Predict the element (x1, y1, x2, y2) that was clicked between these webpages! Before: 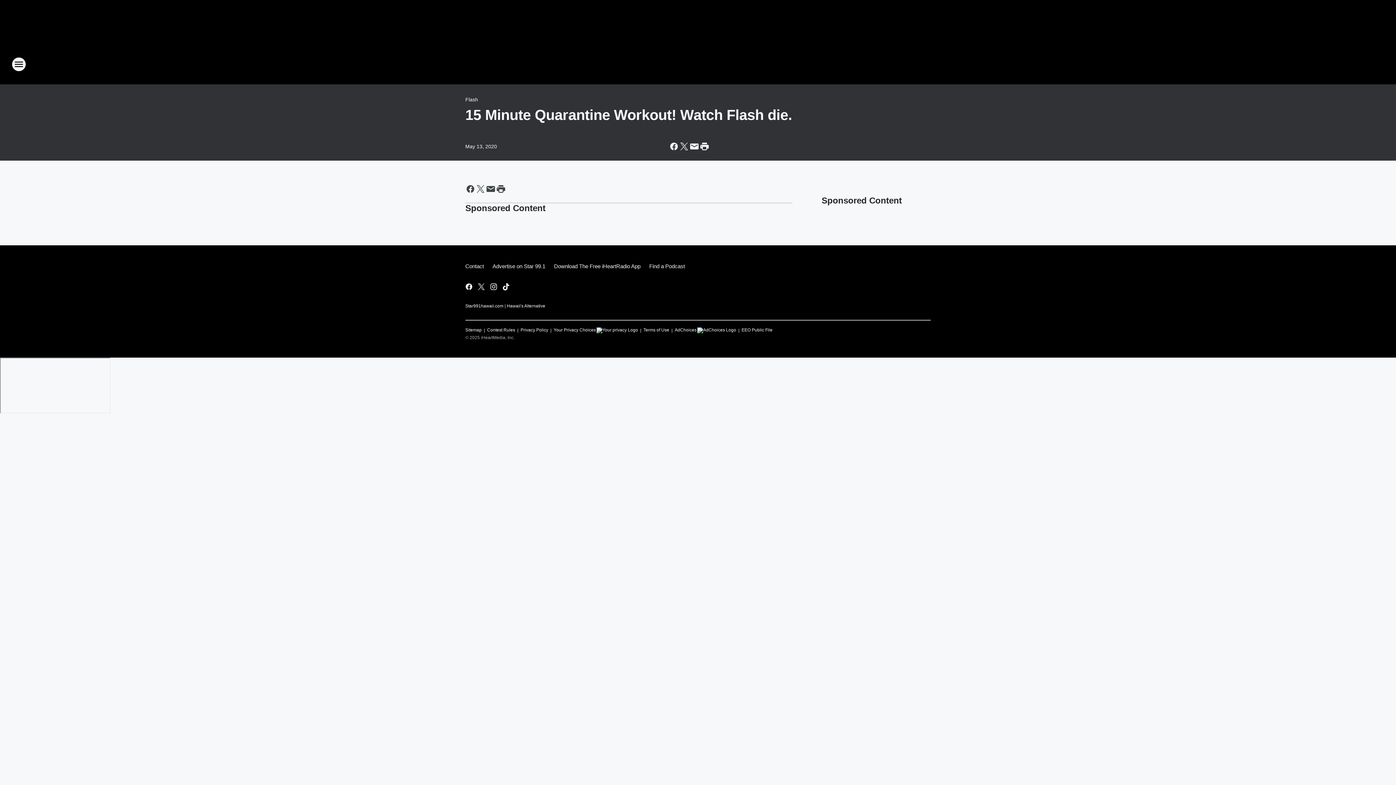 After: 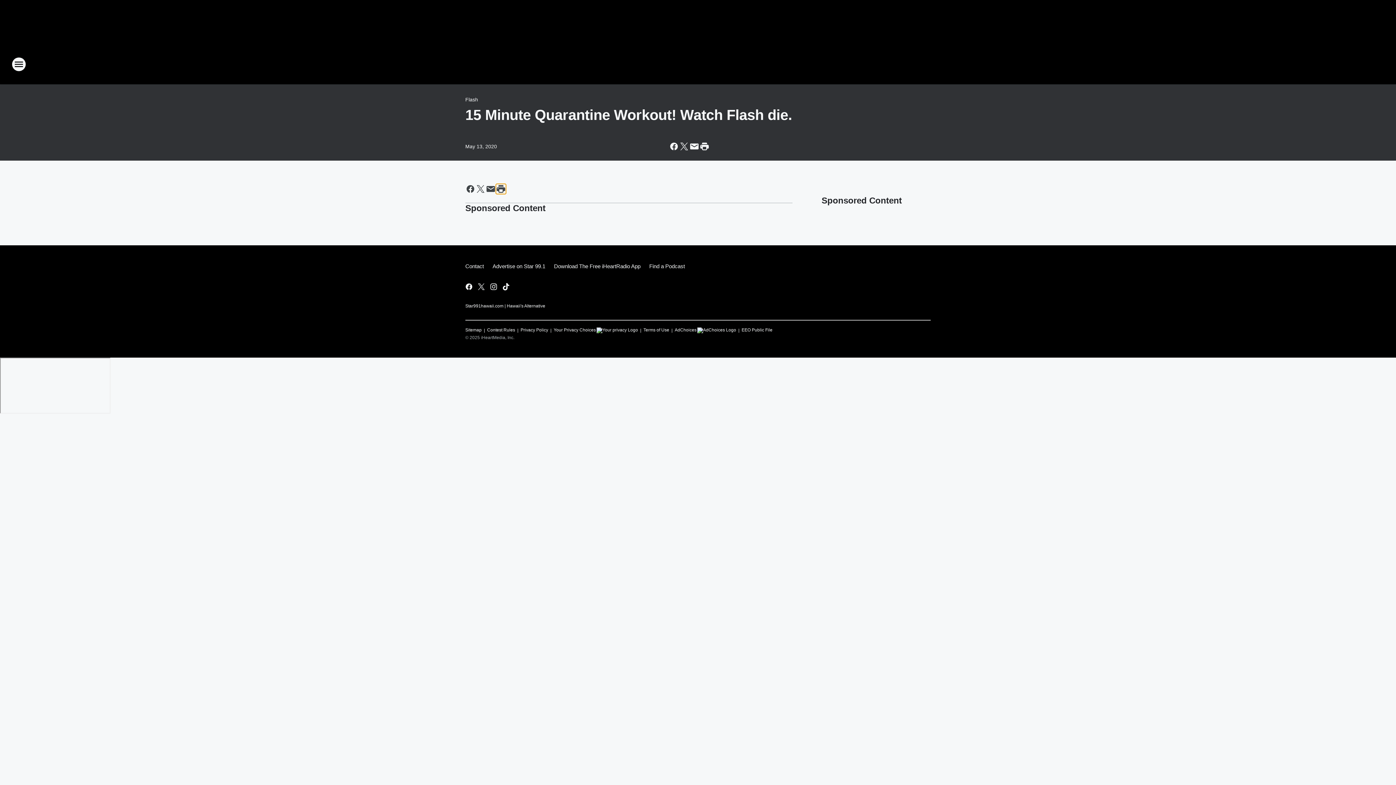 Action: label: Print this page bbox: (496, 184, 506, 194)